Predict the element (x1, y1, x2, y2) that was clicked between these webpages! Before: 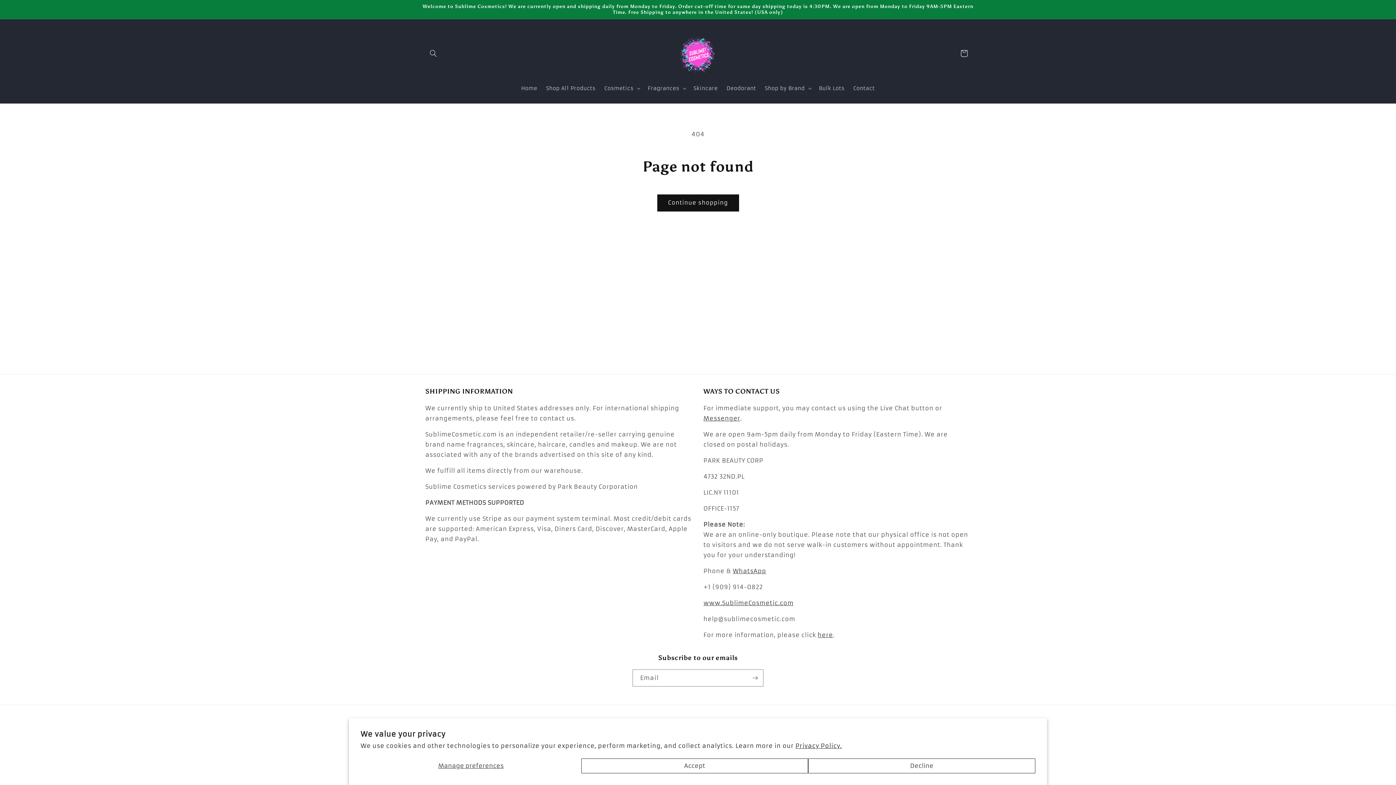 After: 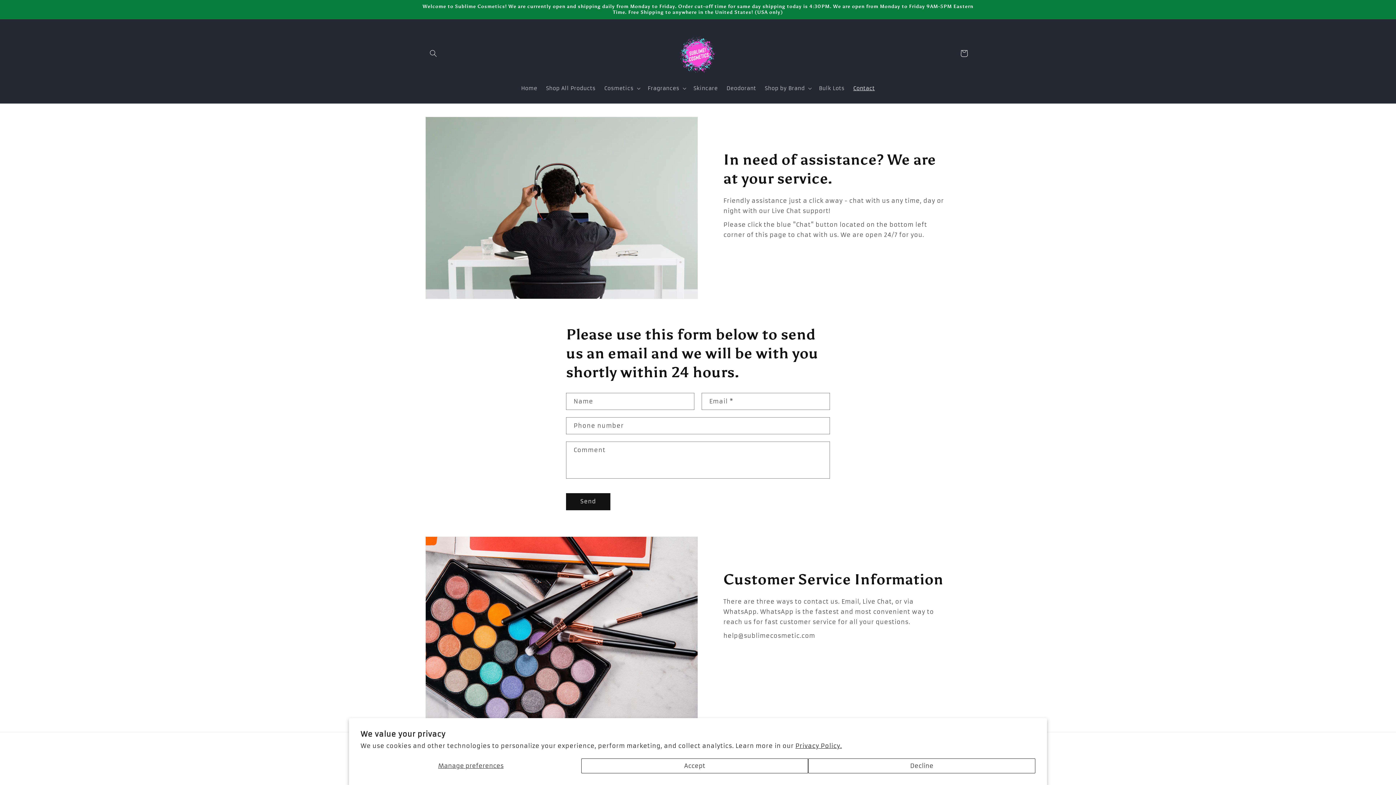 Action: label: Contact bbox: (849, 80, 879, 95)